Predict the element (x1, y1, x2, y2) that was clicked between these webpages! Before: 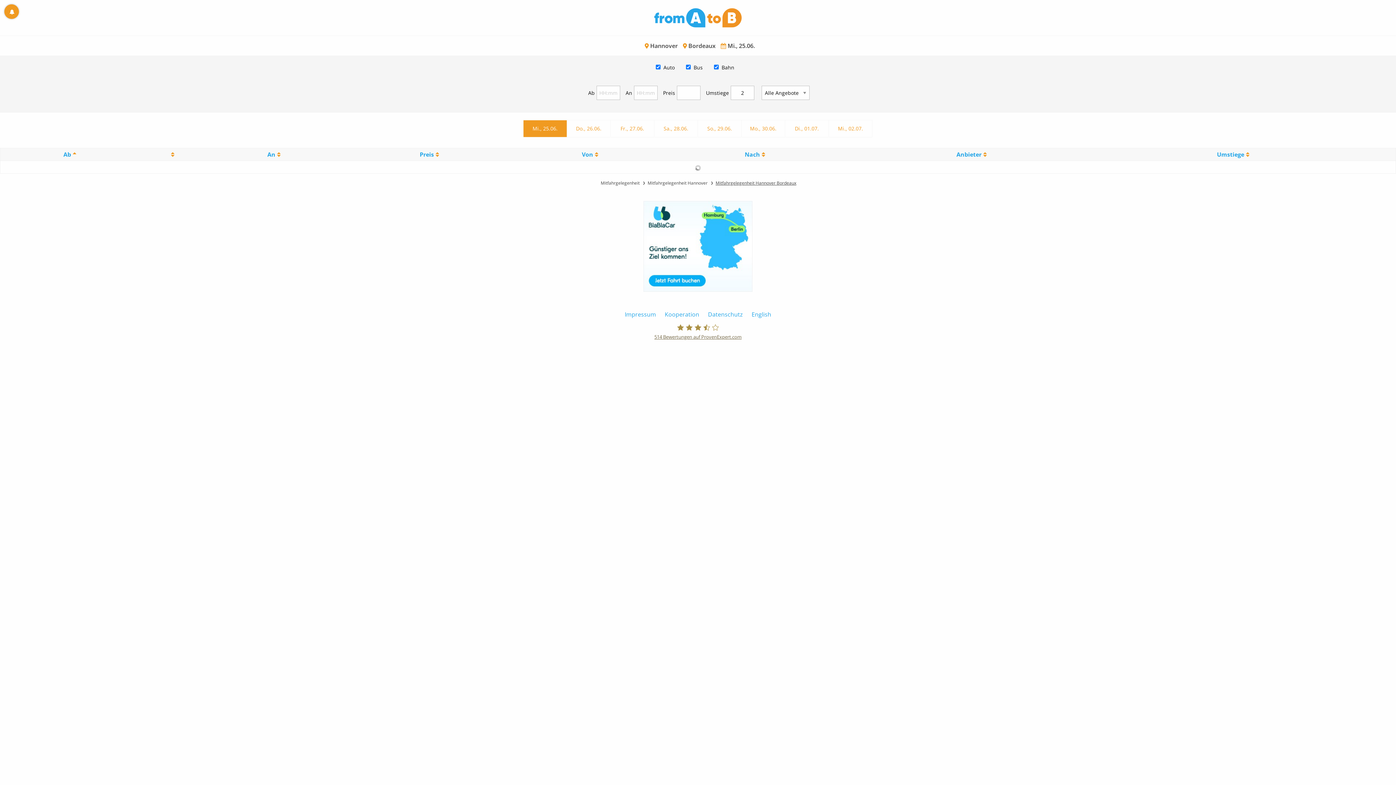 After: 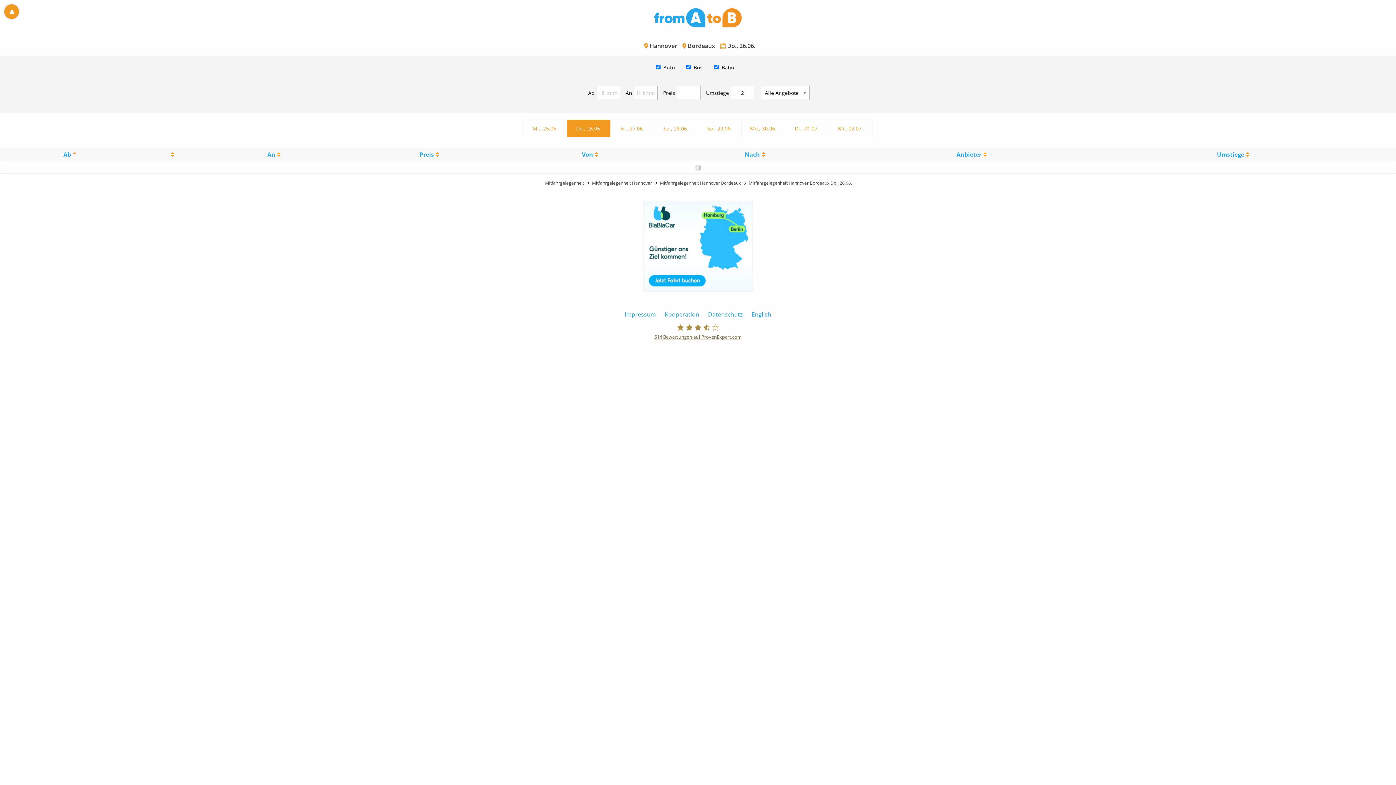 Action: label: Do., 26.06. bbox: (567, 120, 610, 137)